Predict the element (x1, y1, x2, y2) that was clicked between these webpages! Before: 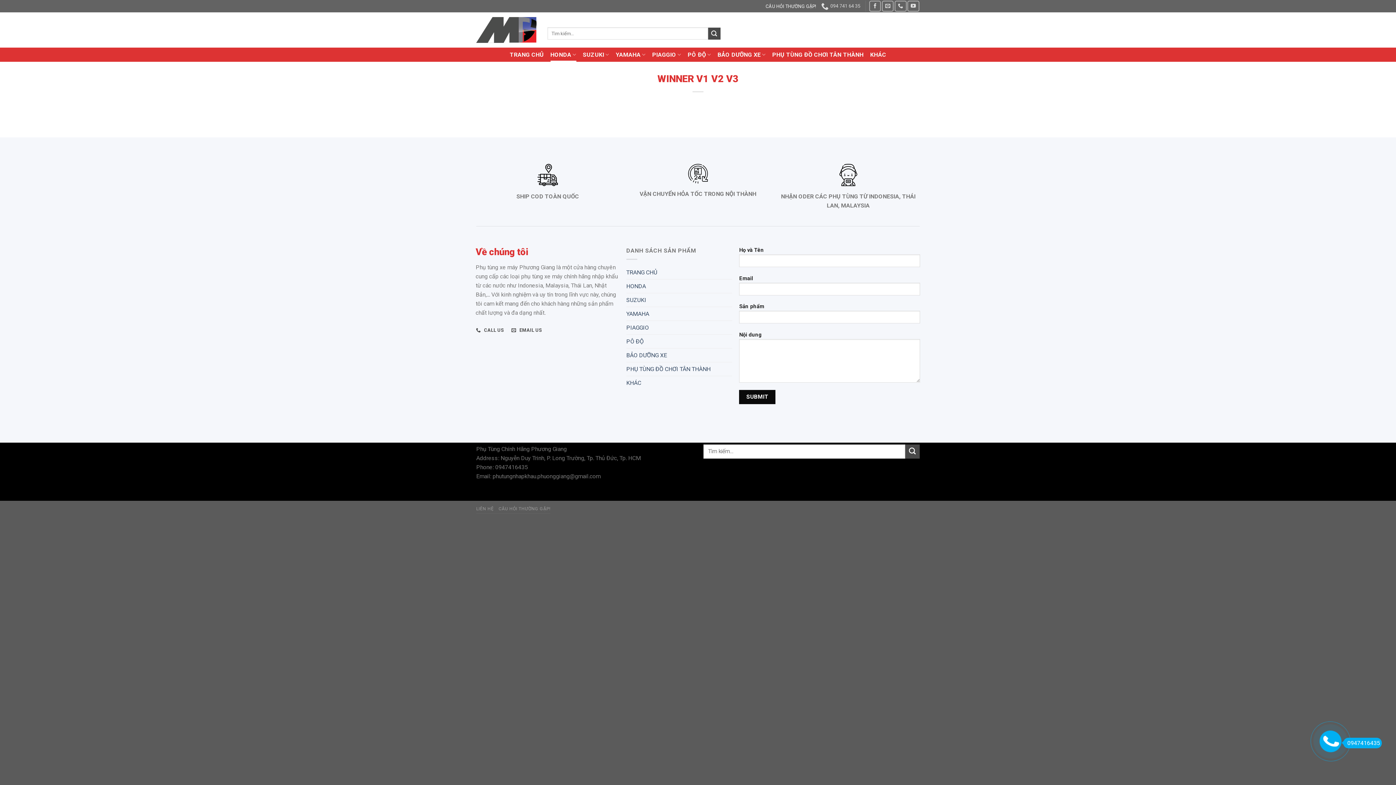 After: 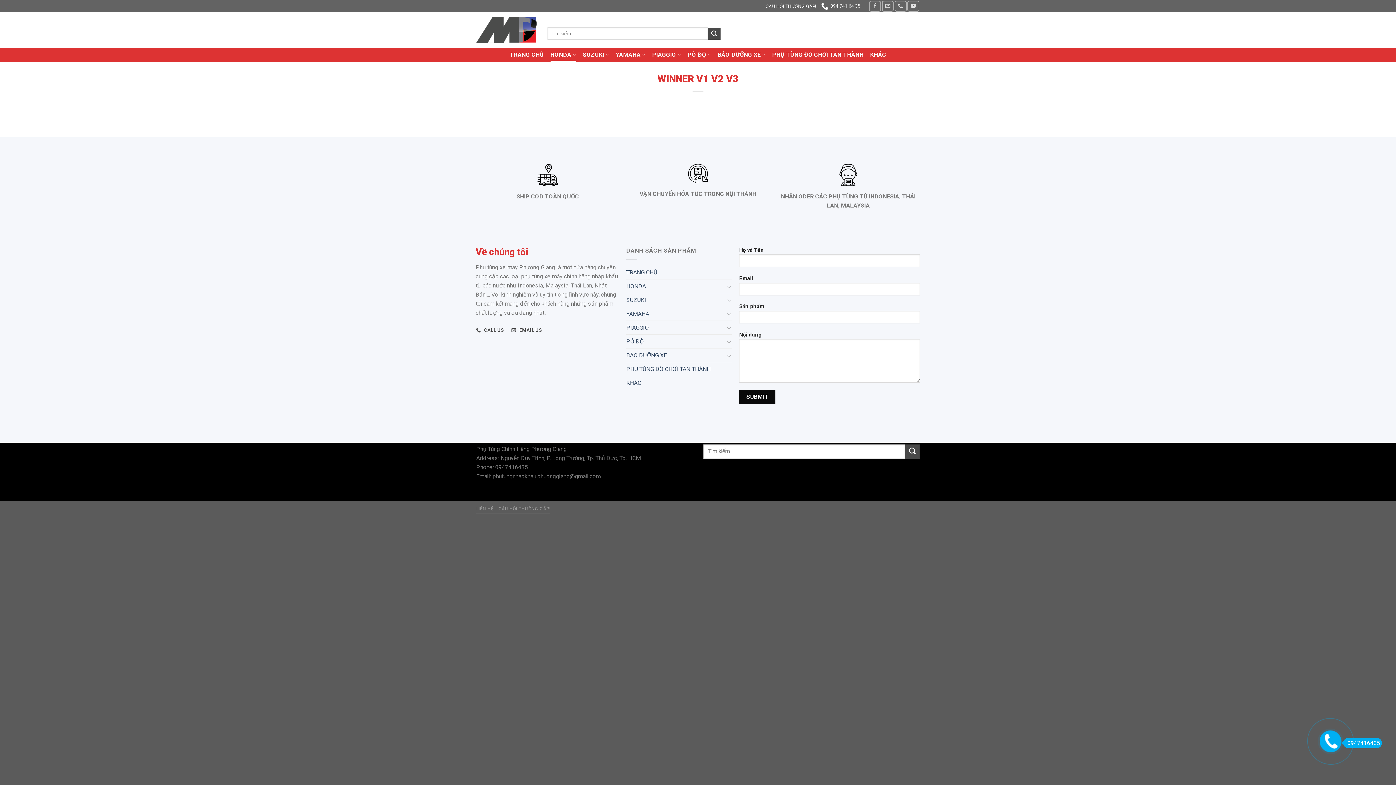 Action: label: 094 741 64 35 bbox: (821, 0, 860, 12)